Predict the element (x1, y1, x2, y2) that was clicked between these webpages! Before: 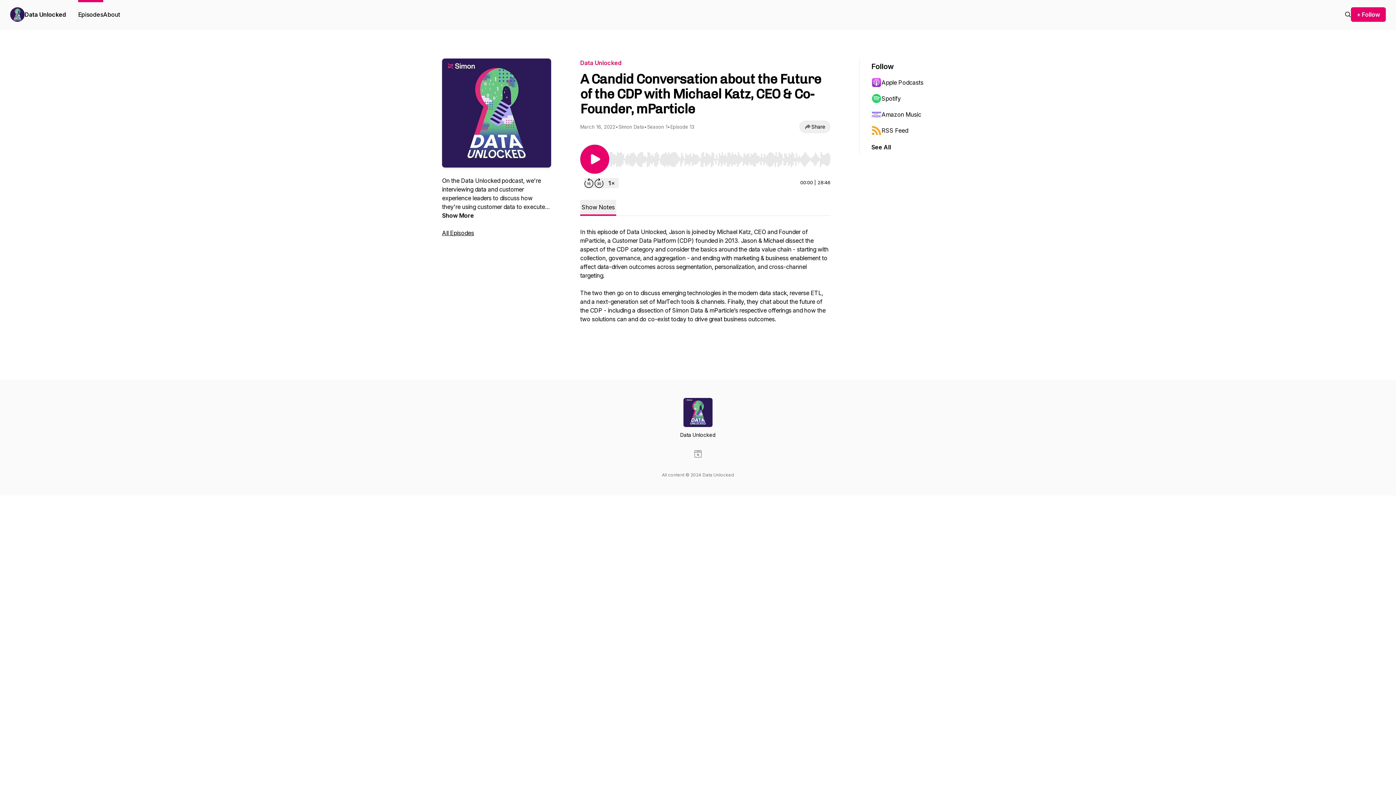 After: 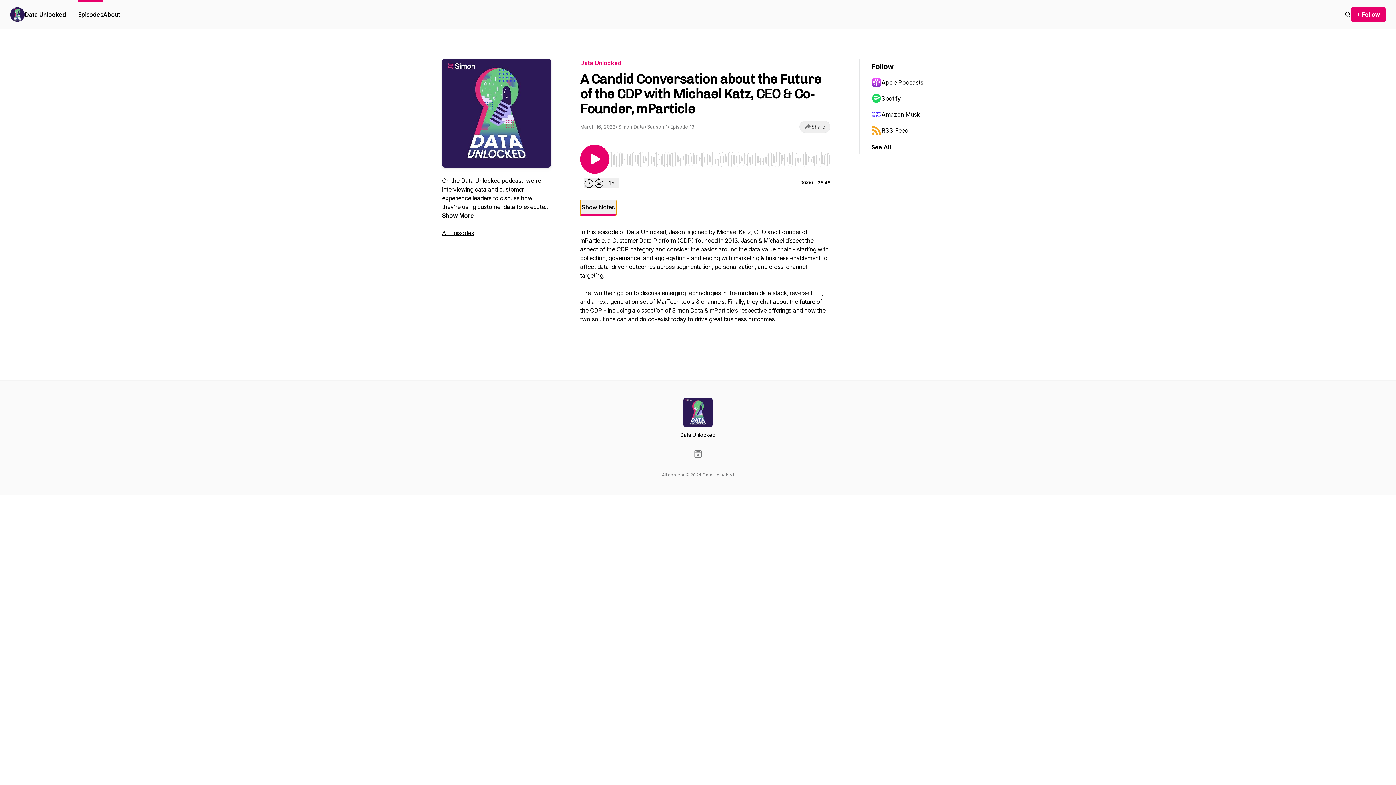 Action: label: Show Notes bbox: (580, 200, 616, 216)